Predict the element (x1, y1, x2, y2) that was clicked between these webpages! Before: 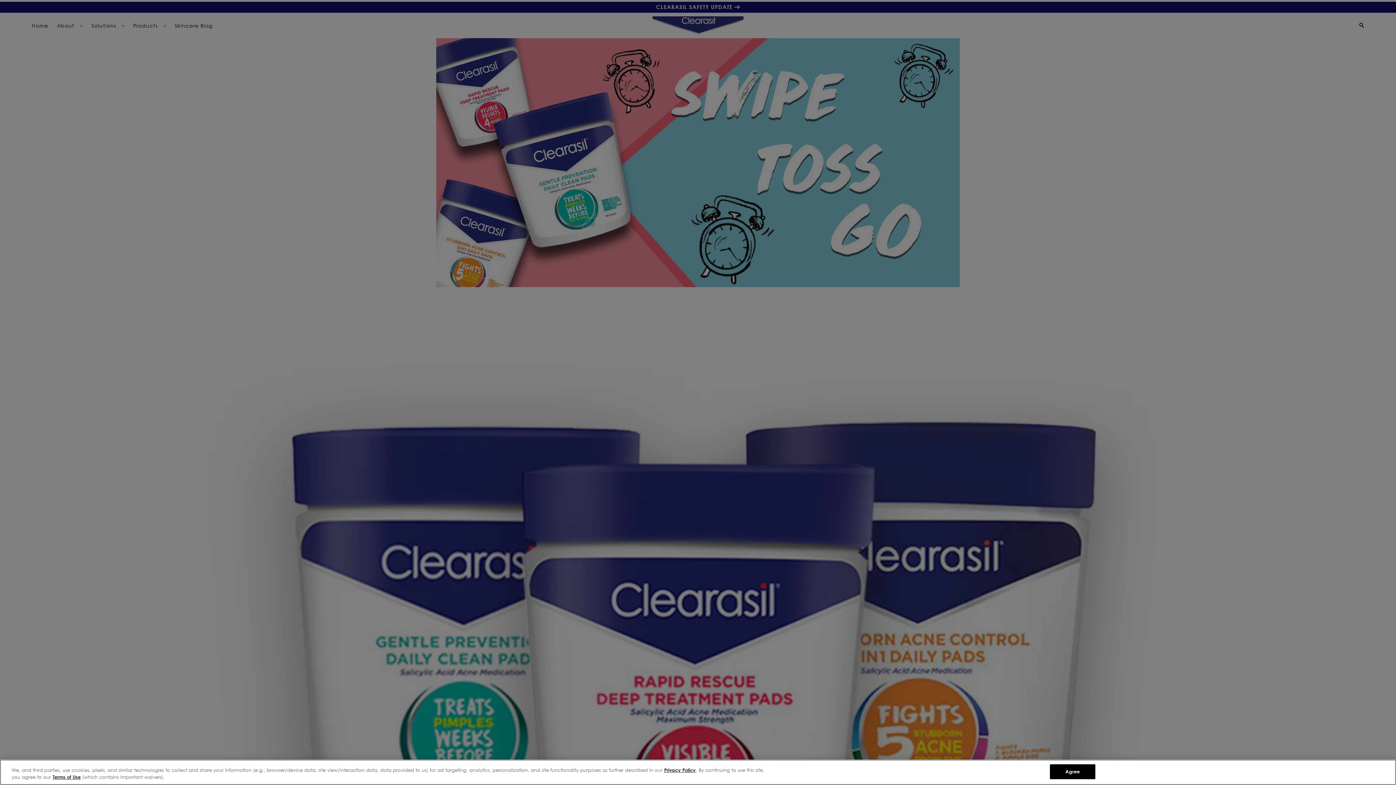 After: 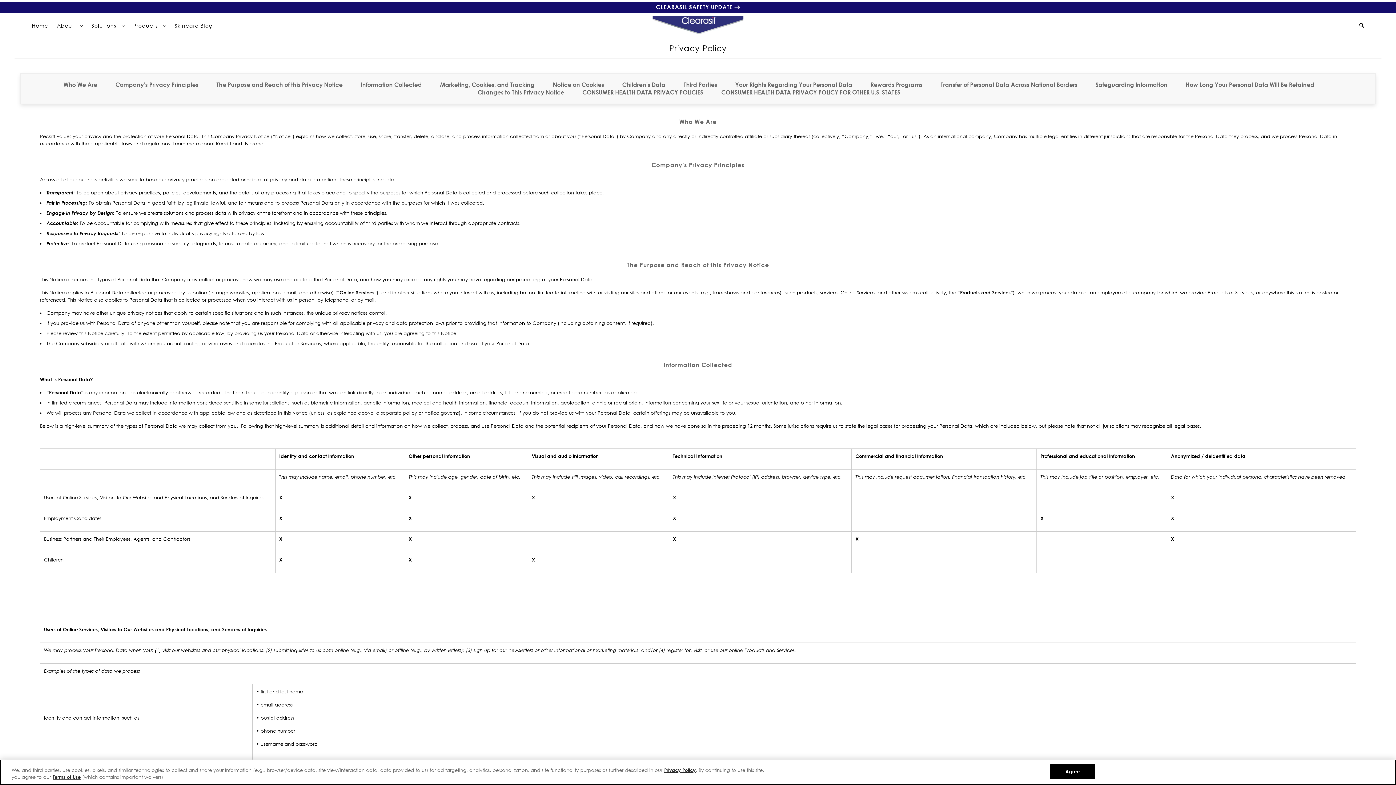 Action: bbox: (664, 767, 696, 773) label: Privacy Policy